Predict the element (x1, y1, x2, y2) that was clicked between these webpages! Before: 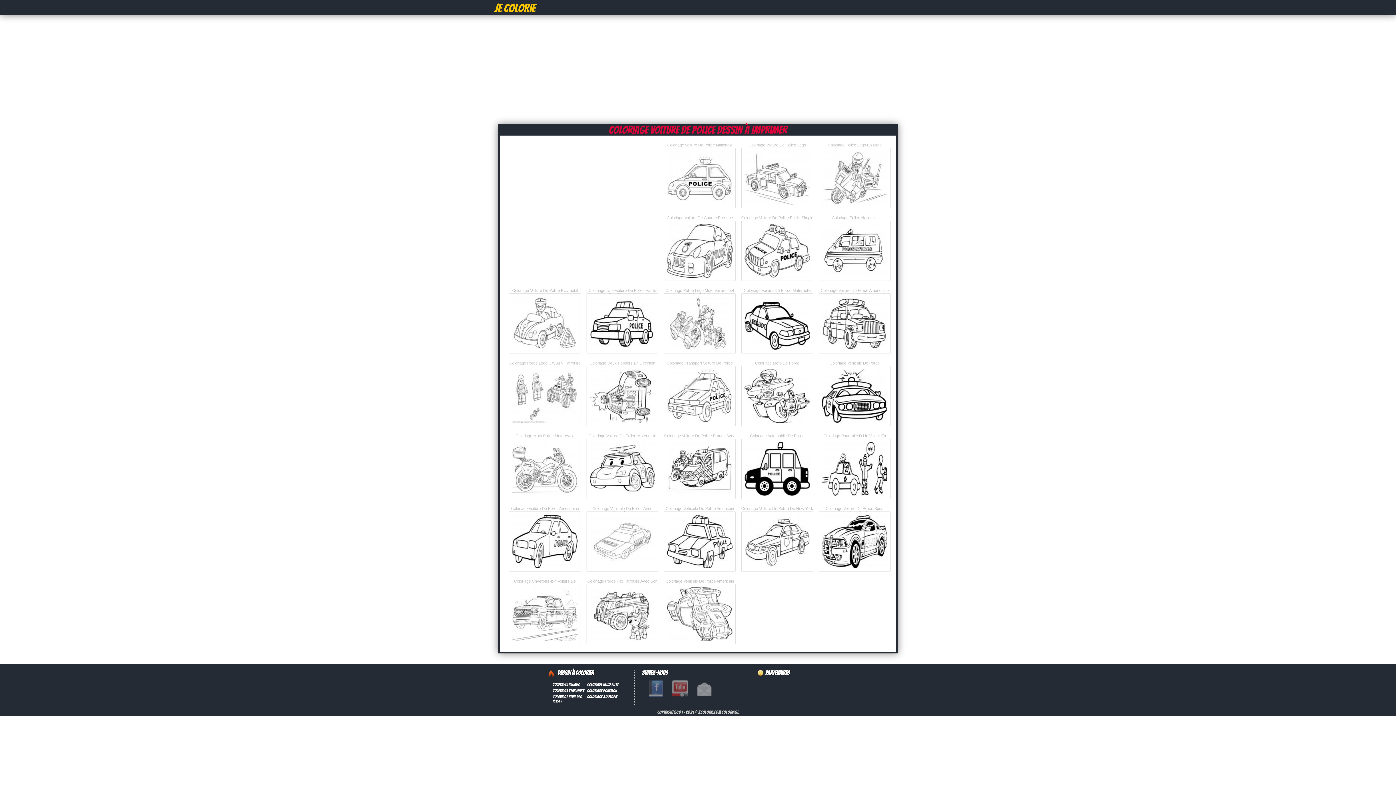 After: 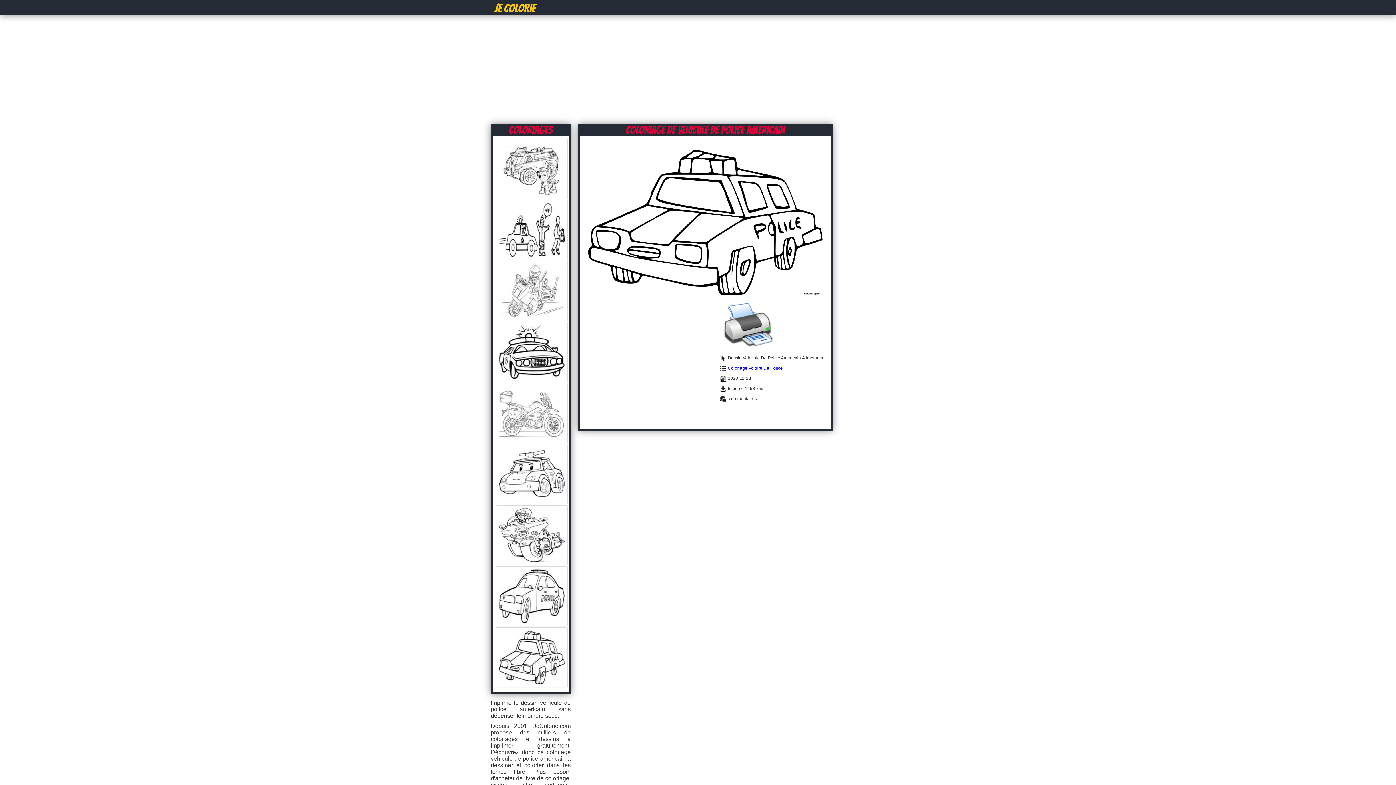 Action: bbox: (664, 566, 735, 572)